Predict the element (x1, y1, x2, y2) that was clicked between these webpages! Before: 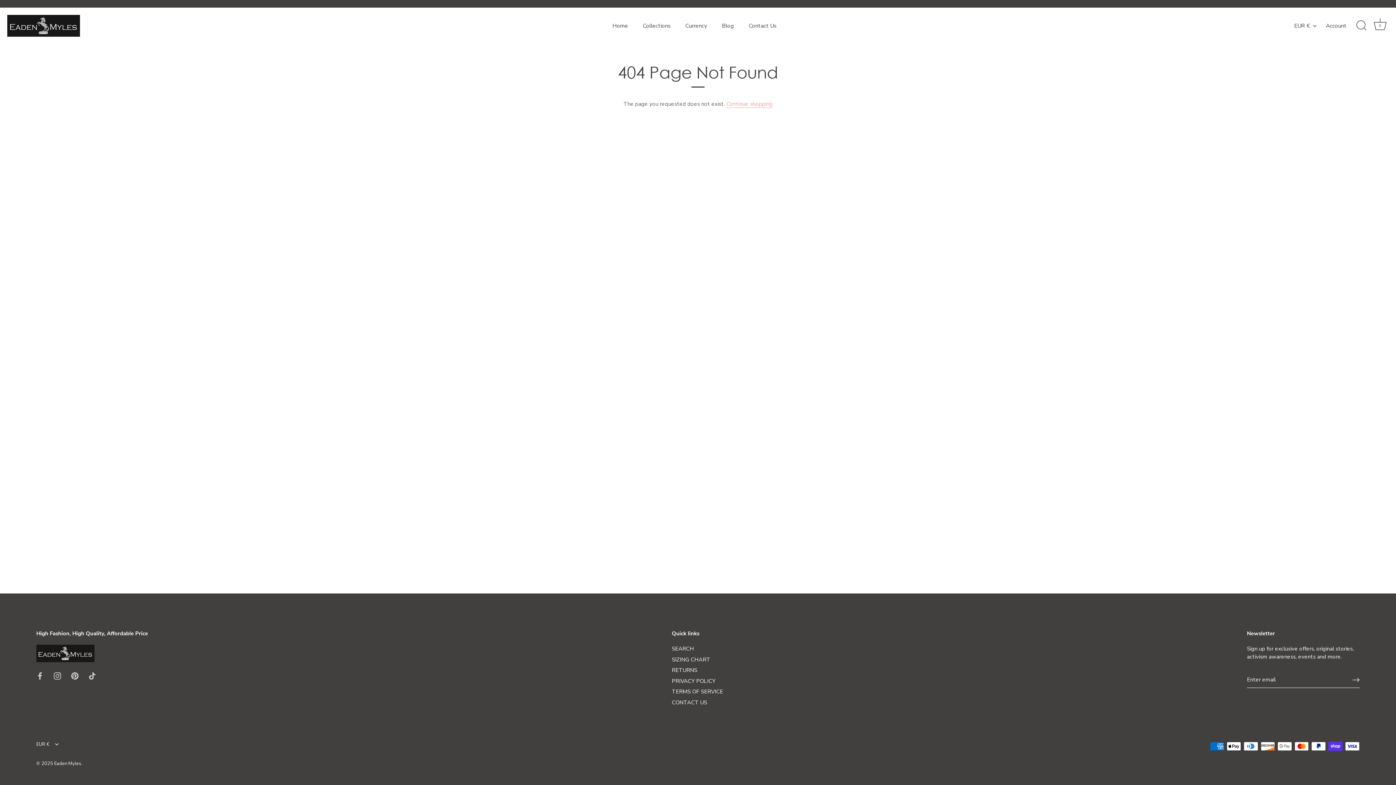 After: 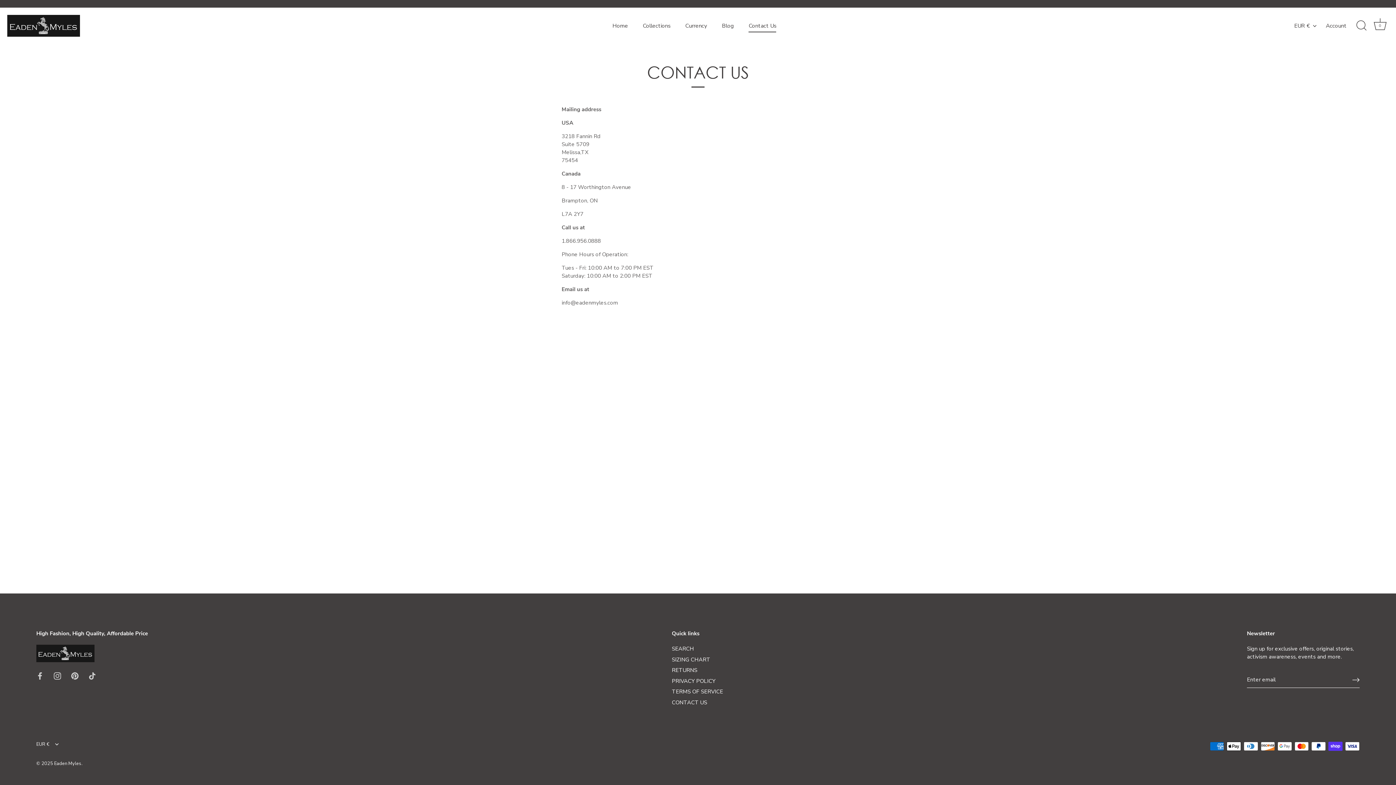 Action: label: Contact Us bbox: (742, 18, 783, 32)